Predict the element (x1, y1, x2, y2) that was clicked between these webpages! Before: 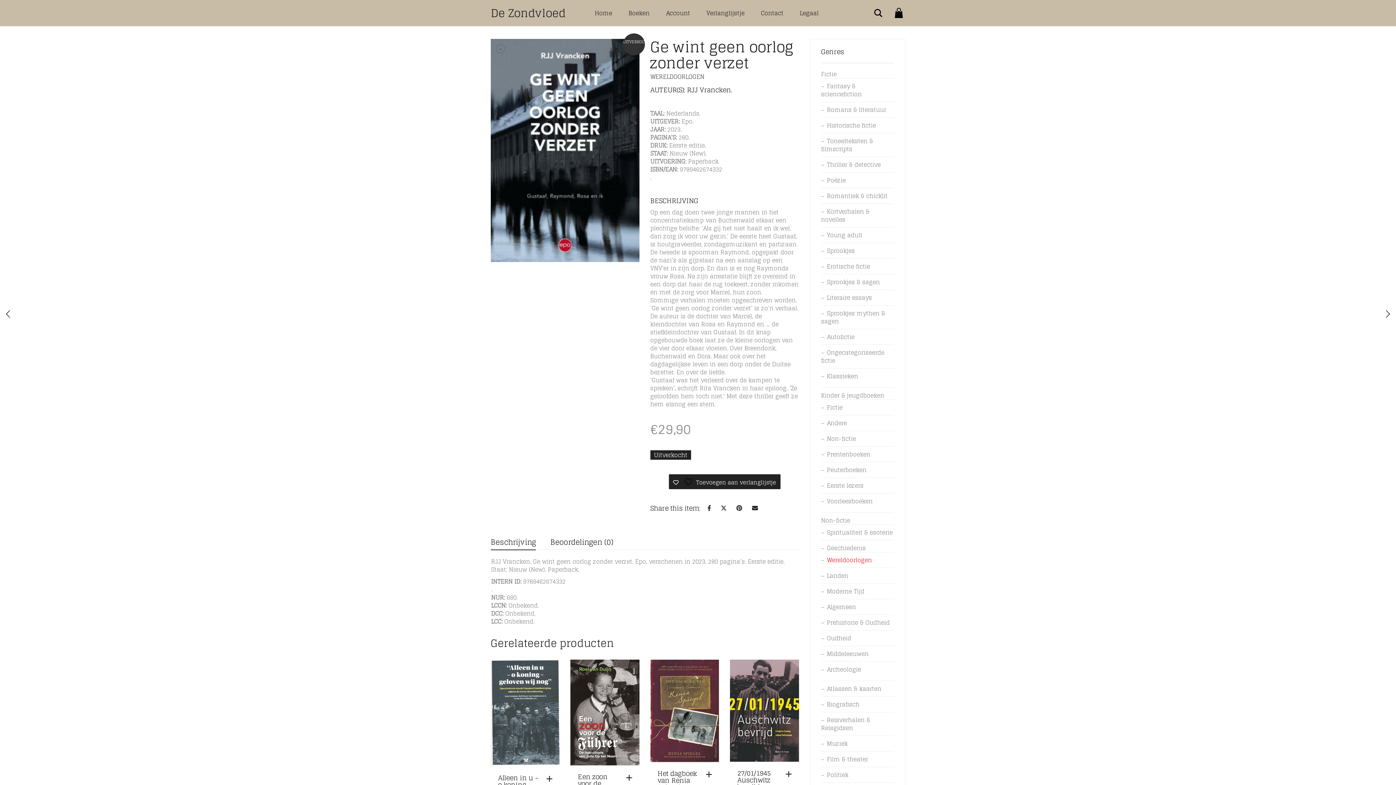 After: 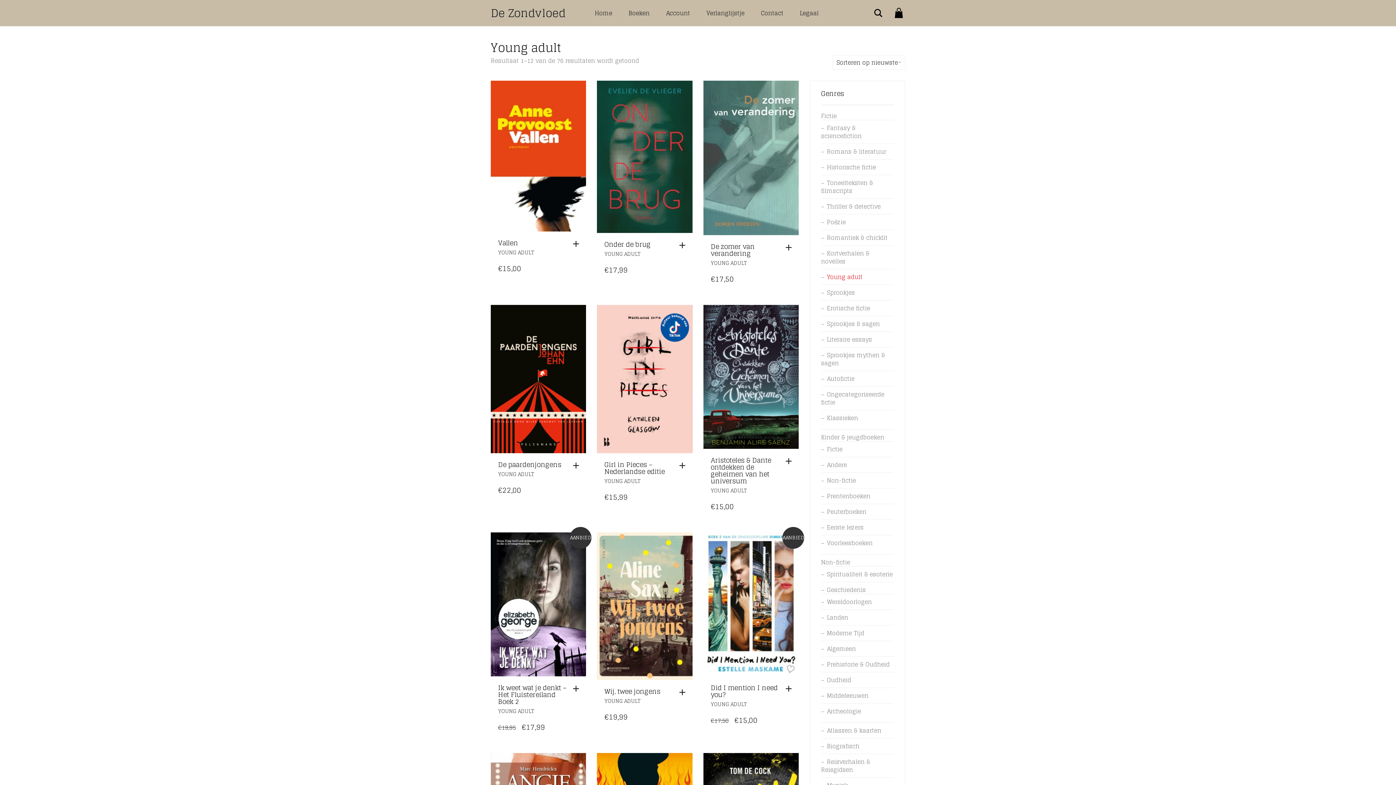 Action: bbox: (821, 230, 862, 240) label: Young adult